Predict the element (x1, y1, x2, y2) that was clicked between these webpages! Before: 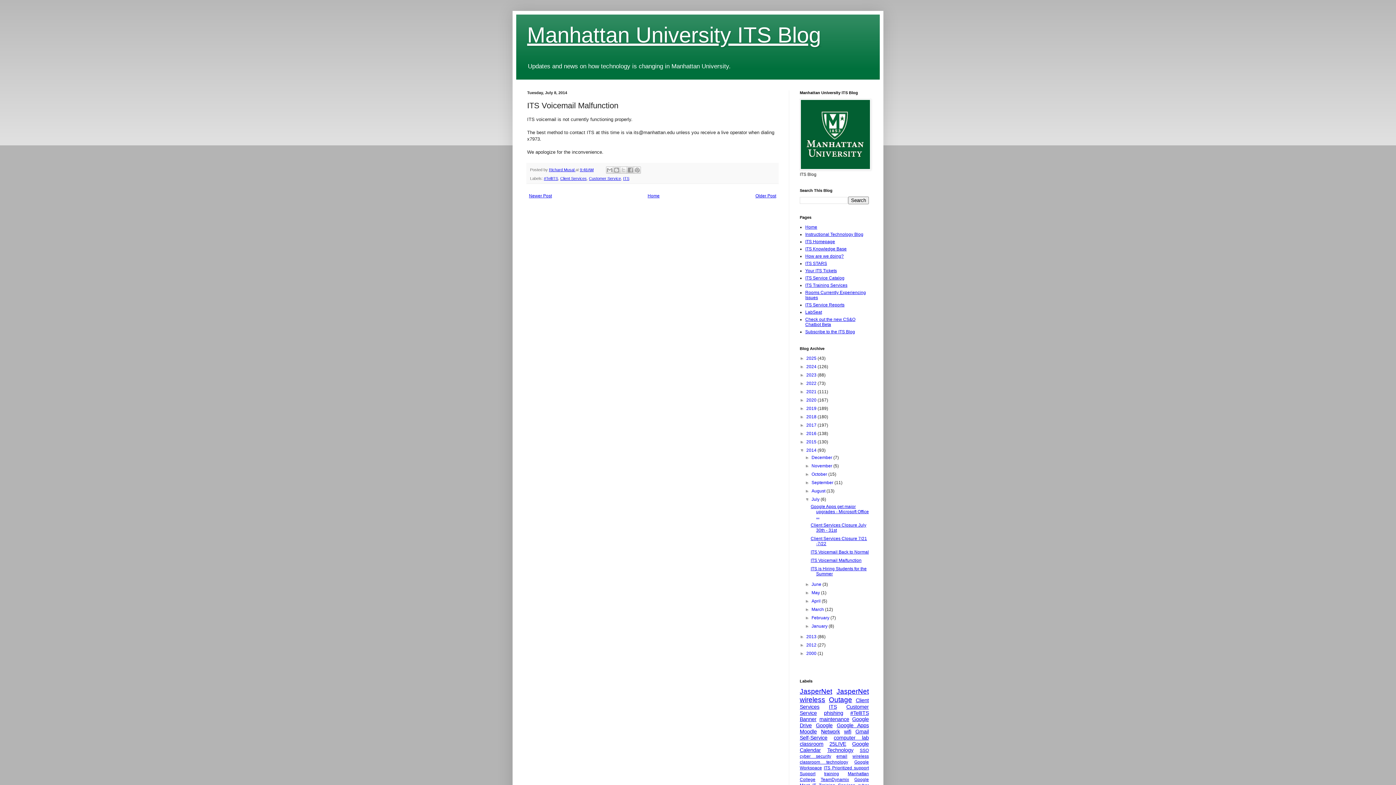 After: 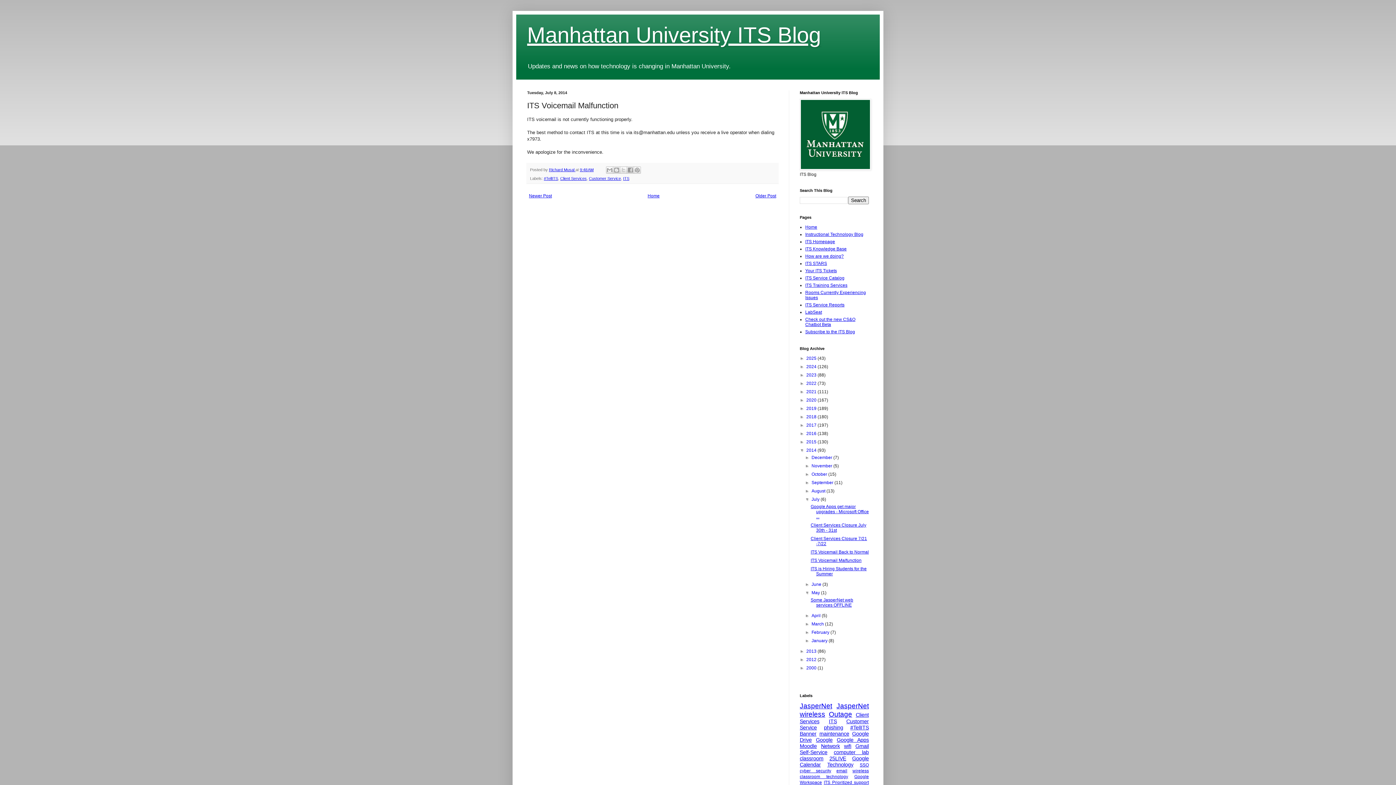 Action: label: ►   bbox: (805, 590, 811, 595)